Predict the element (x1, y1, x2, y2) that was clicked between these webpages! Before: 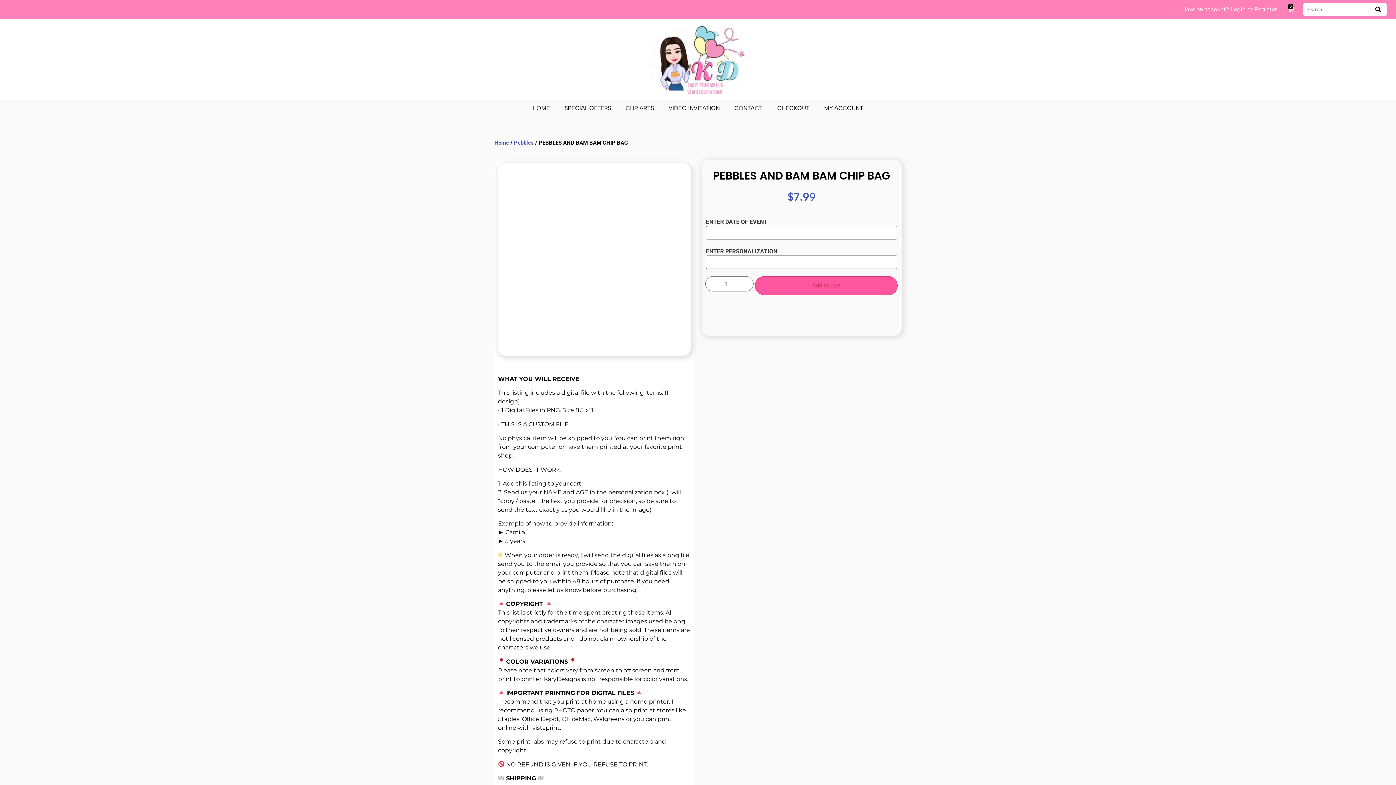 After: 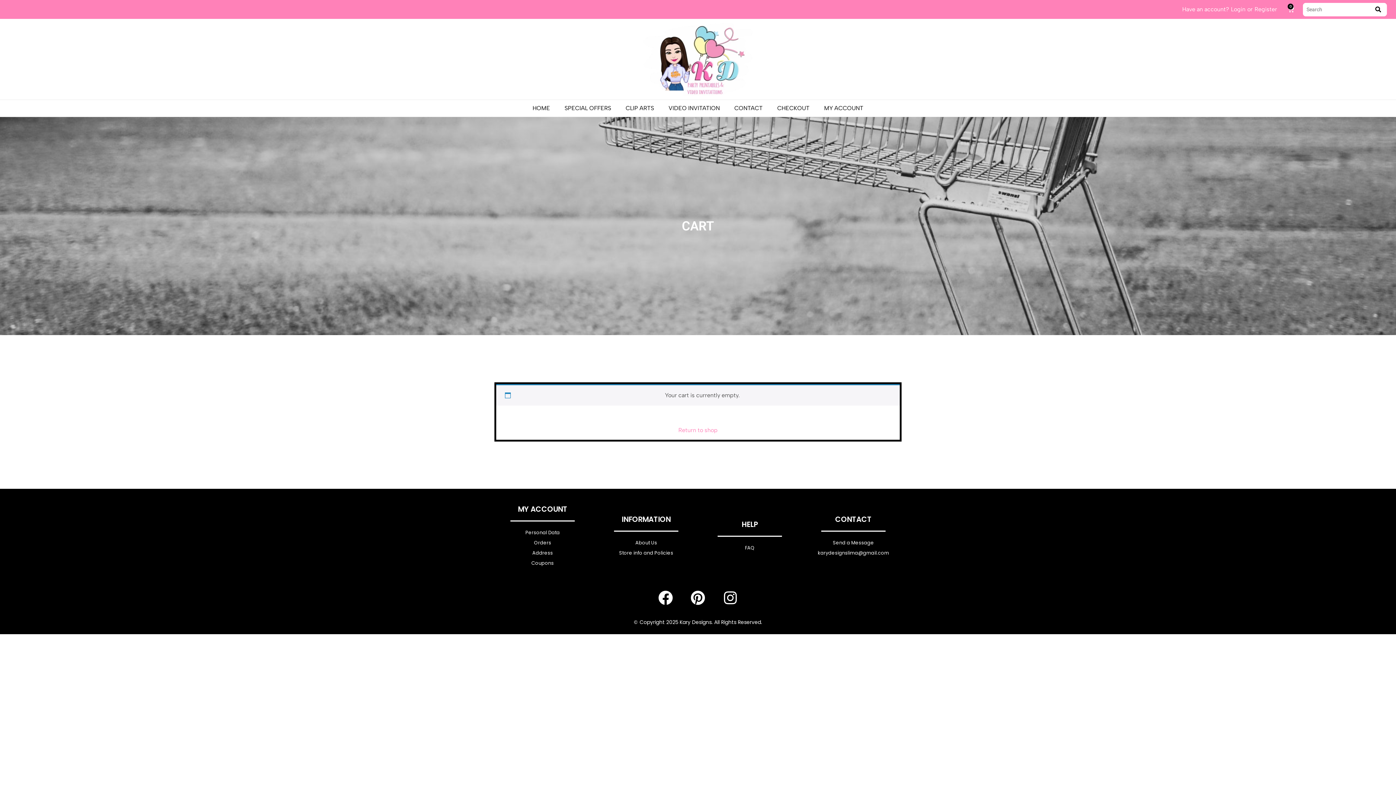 Action: bbox: (770, 100, 817, 116) label: CHECKOUT